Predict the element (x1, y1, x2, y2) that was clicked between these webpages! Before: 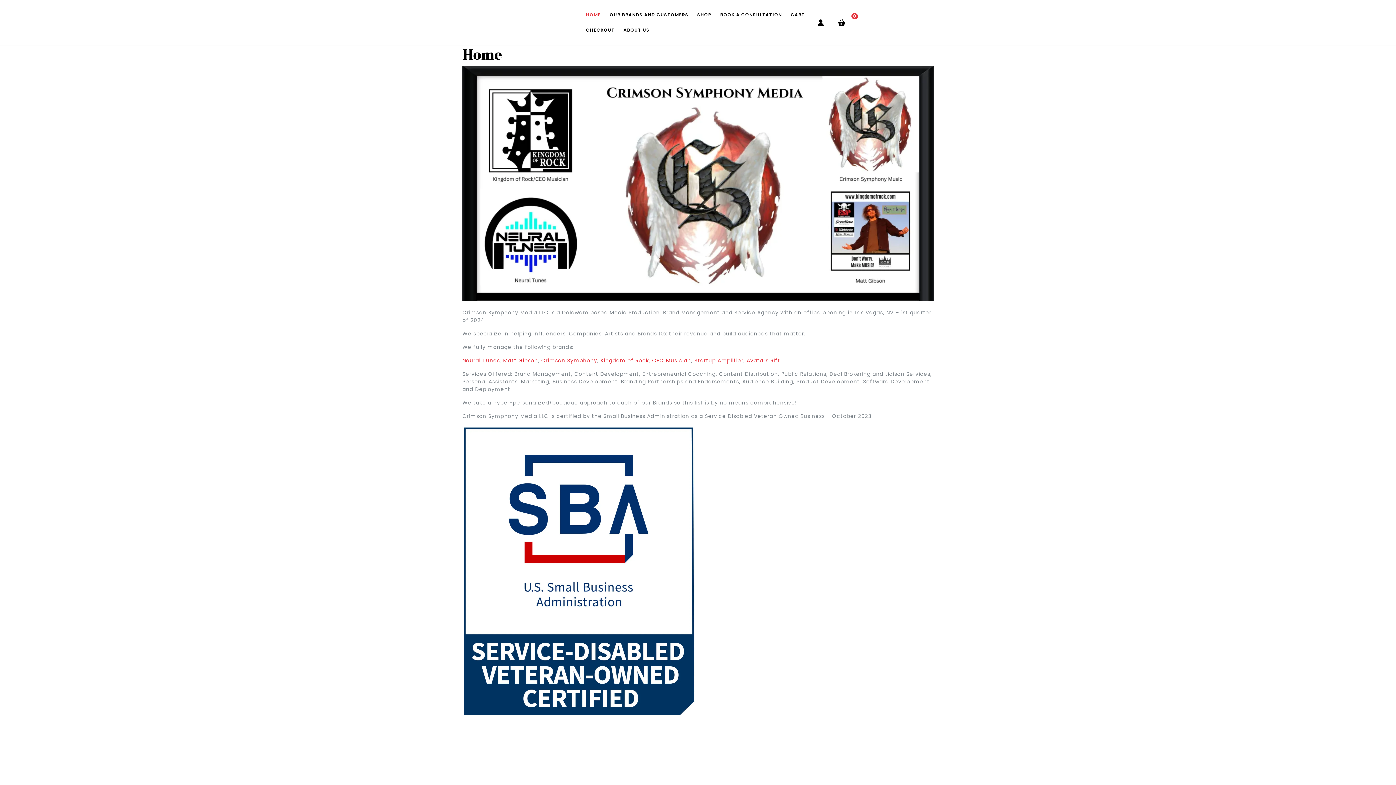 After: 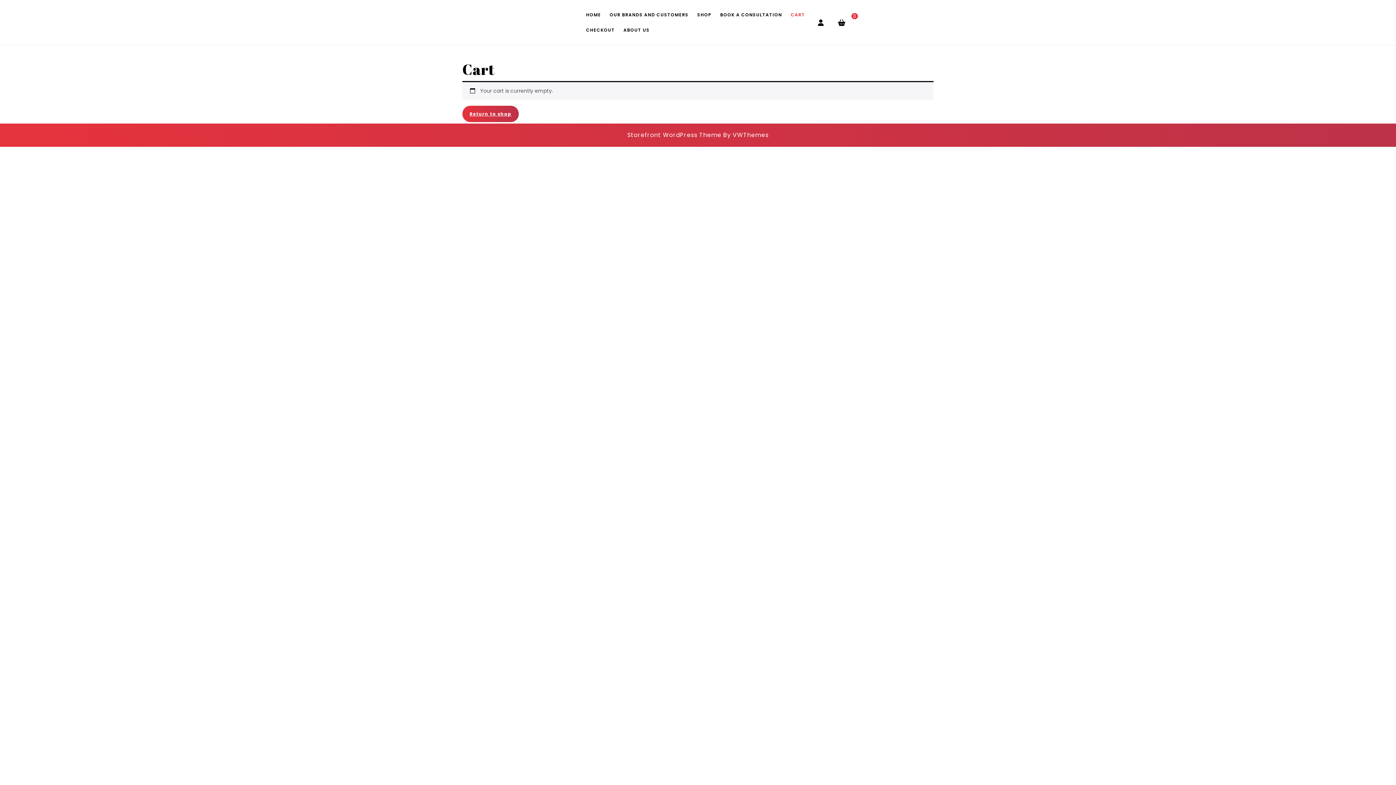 Action: bbox: (582, 22, 618, 37) label: CHECKOUT